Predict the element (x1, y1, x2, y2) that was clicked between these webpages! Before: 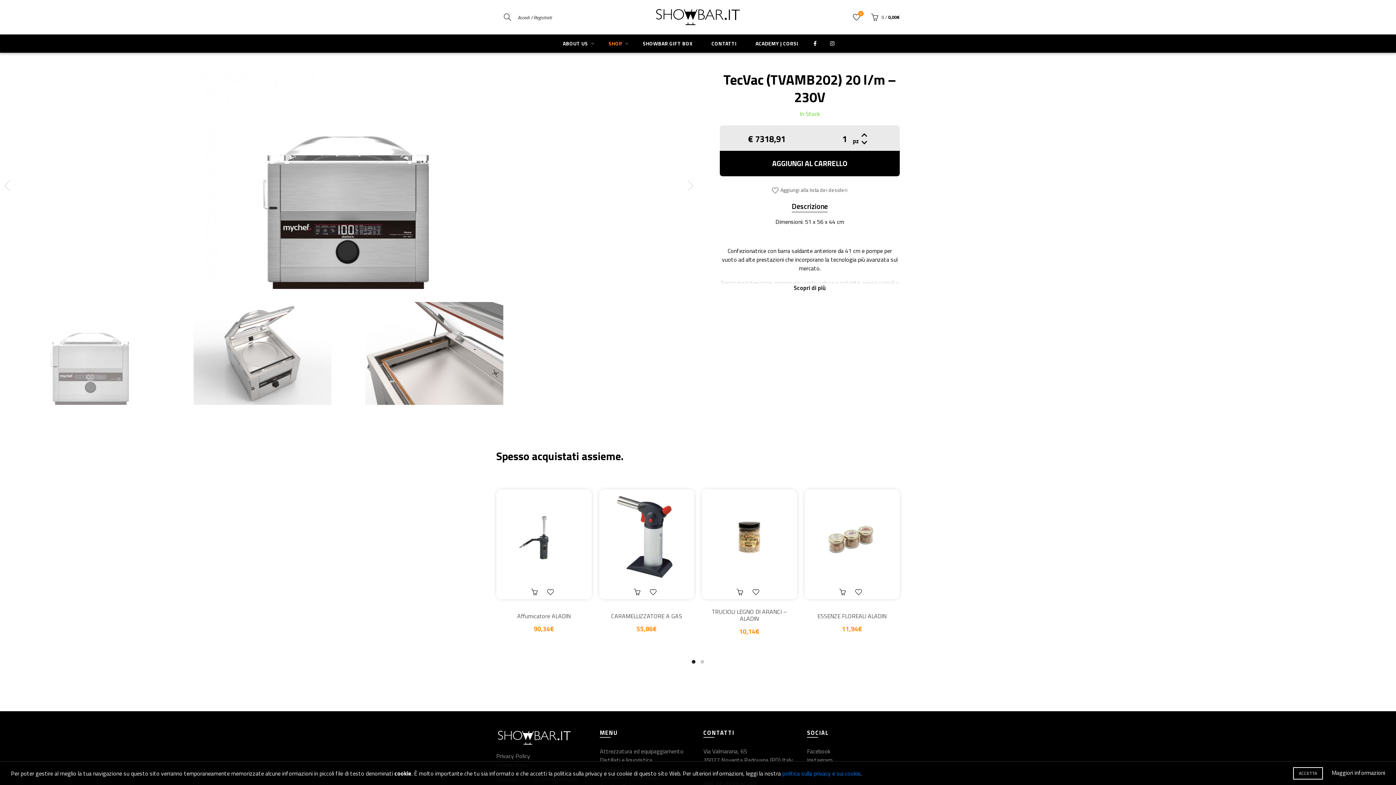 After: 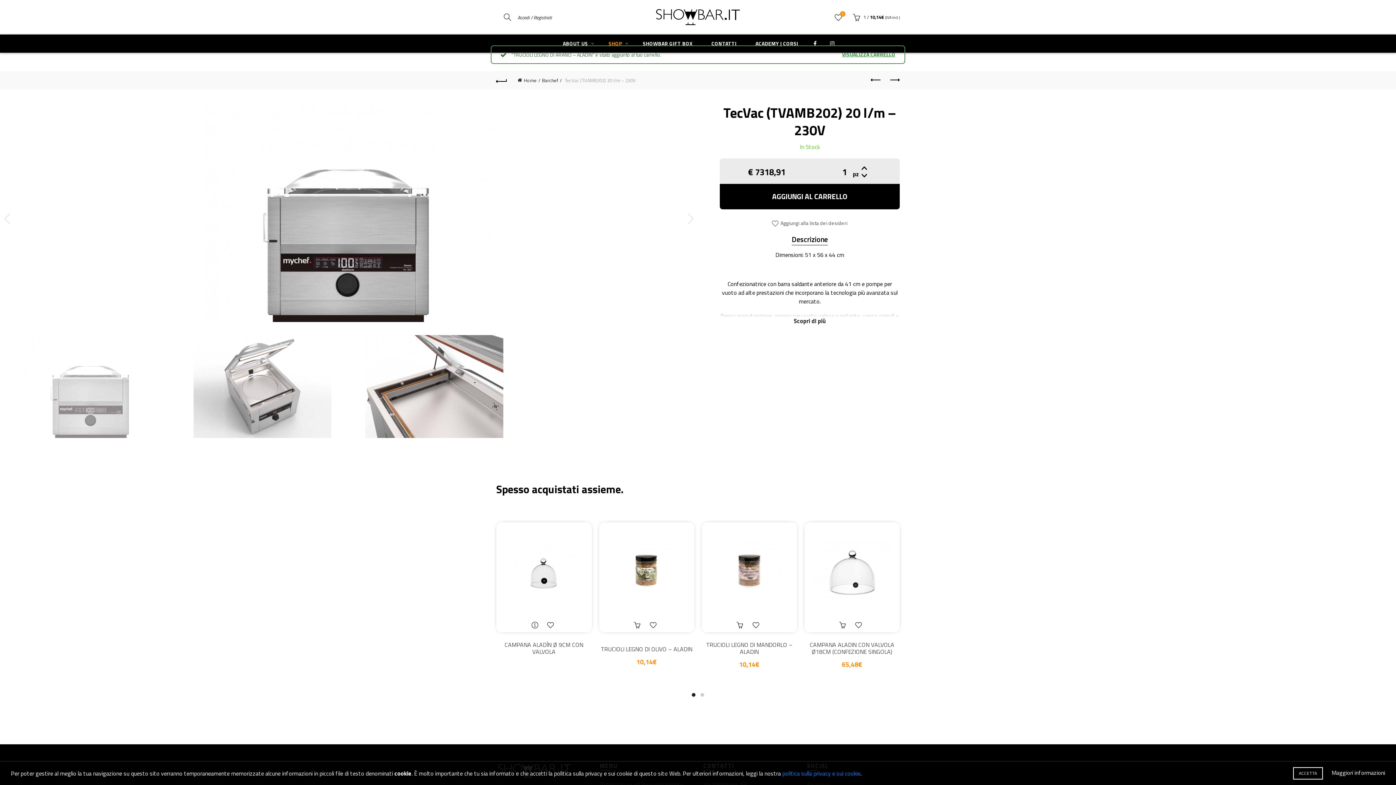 Action: label: Aggiungi al carrello: "TRUCIOLI LEGNO DI ARANCI - ALADIN" bbox: (733, 585, 748, 599)